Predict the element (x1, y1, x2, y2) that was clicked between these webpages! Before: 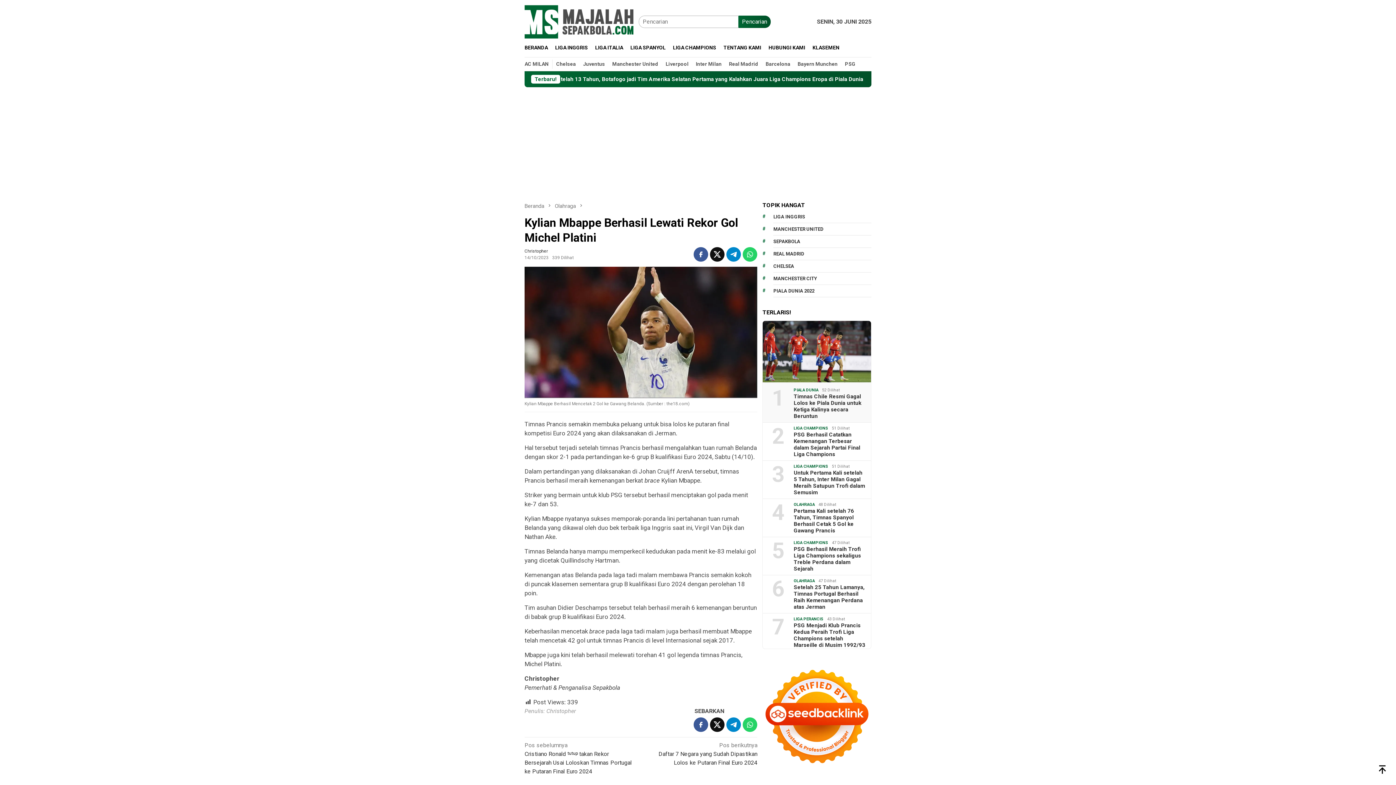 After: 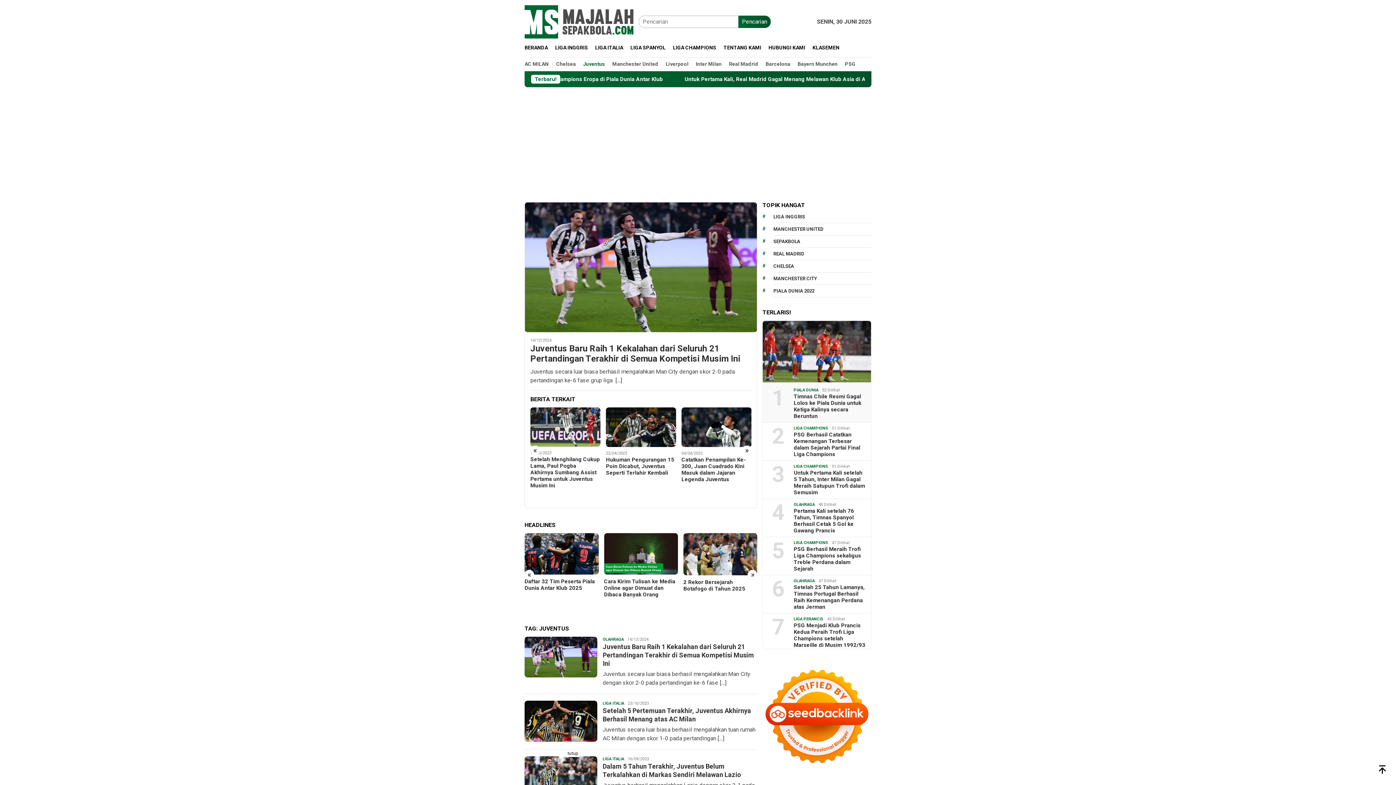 Action: bbox: (579, 59, 608, 68) label: Juventus